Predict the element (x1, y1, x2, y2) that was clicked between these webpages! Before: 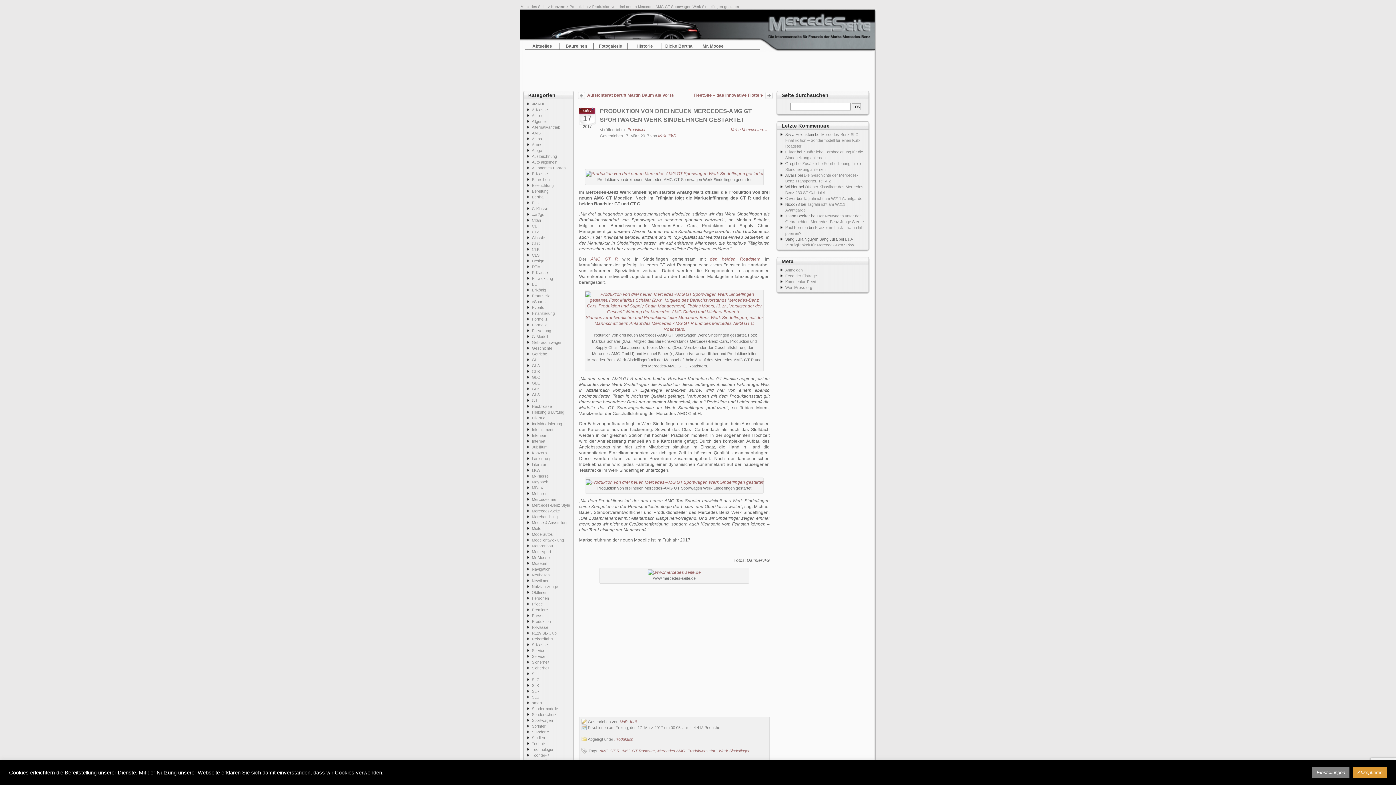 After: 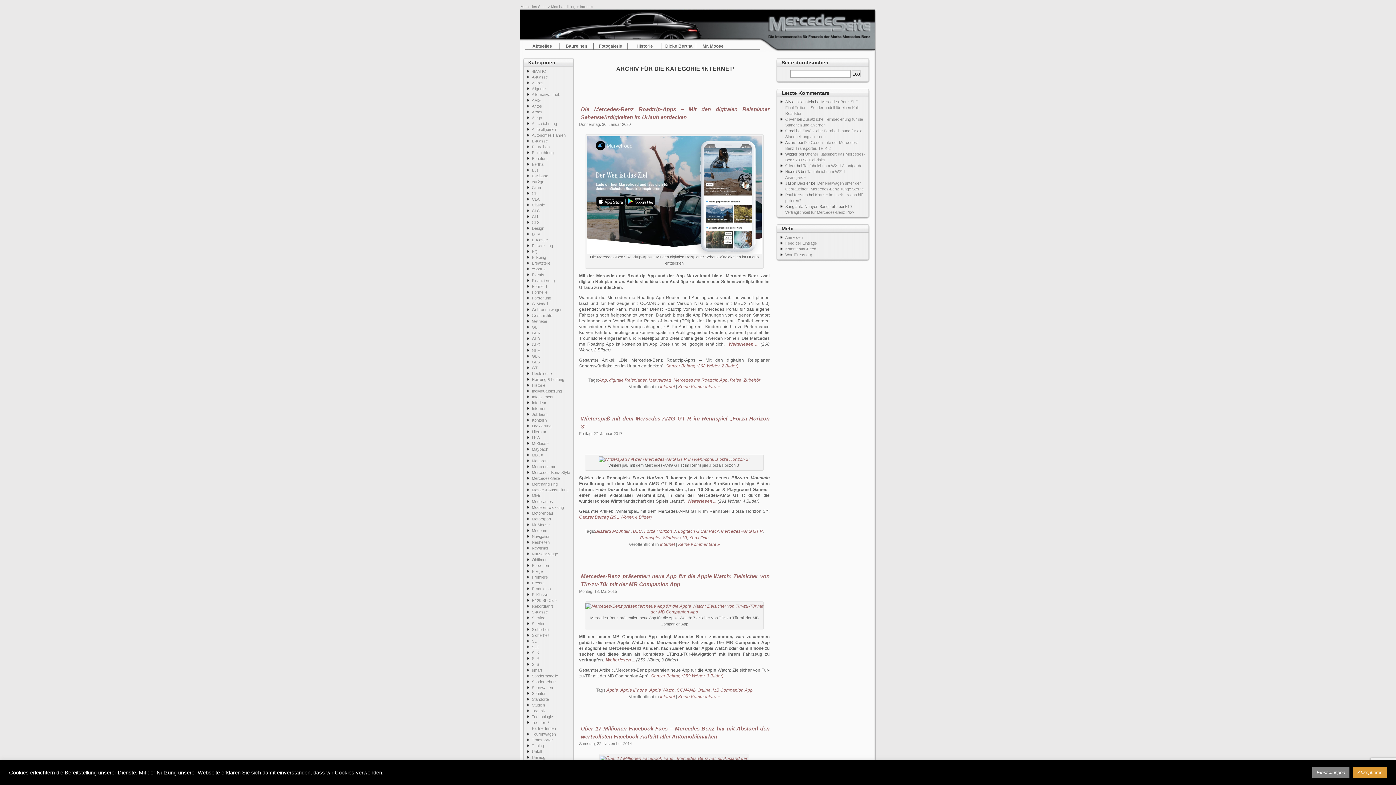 Action: label: Internet bbox: (532, 439, 545, 443)